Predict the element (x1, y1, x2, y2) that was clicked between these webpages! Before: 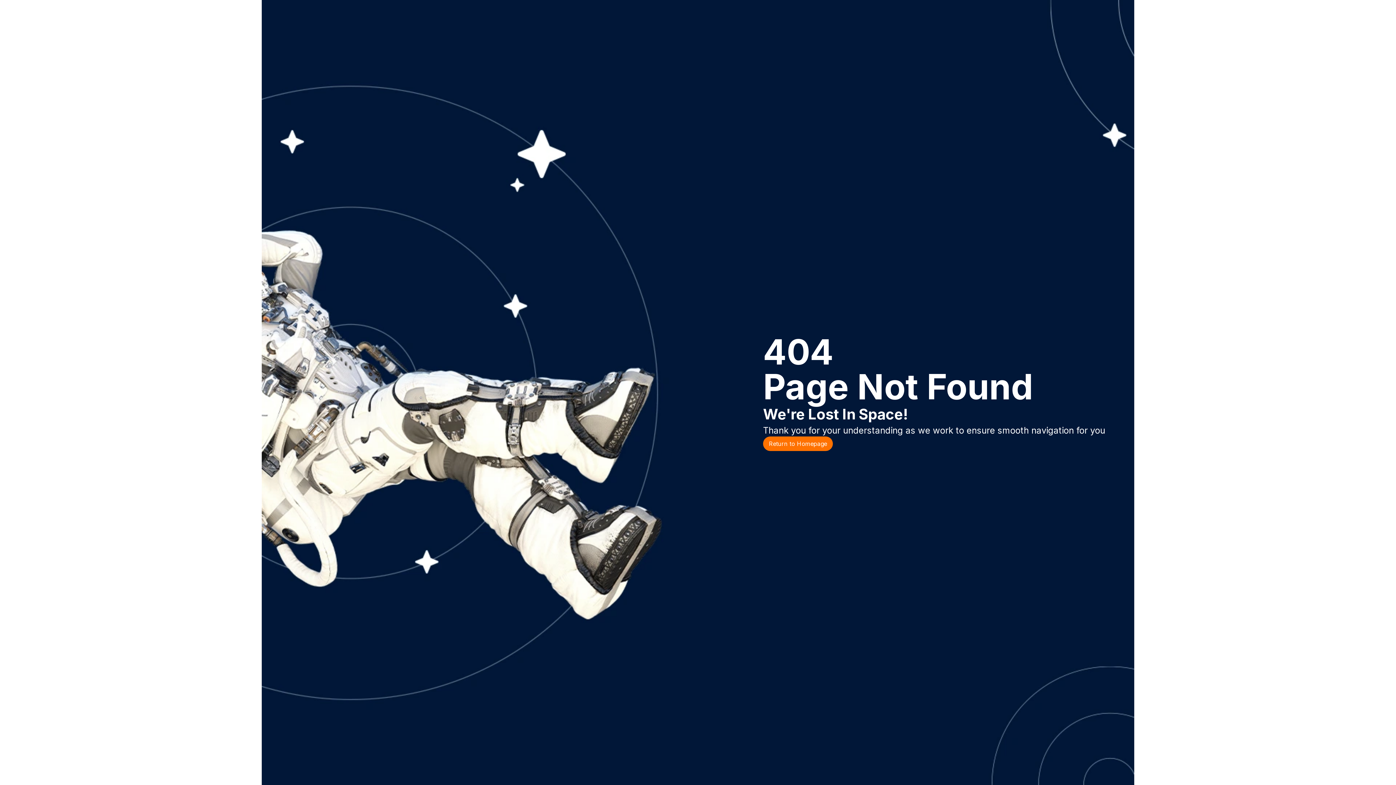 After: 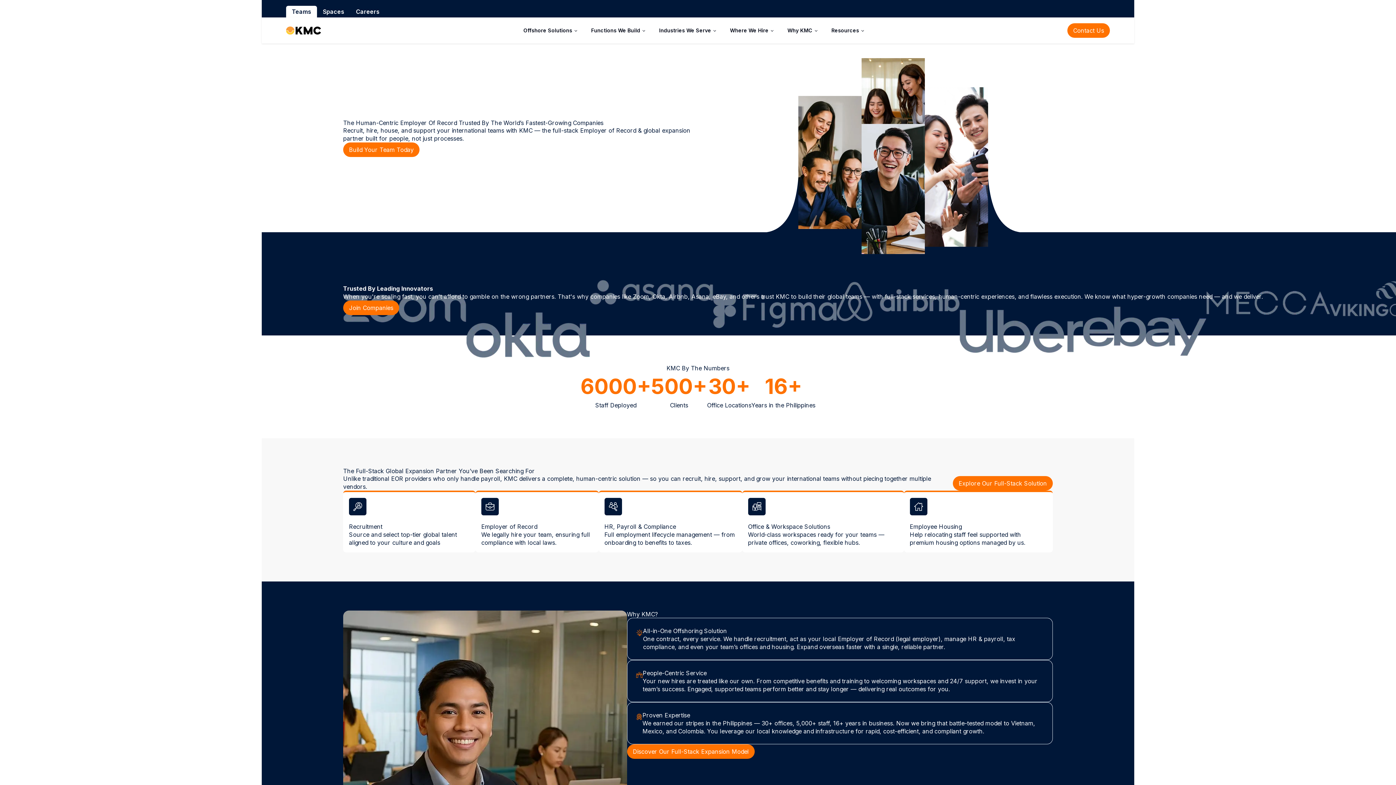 Action: label: Return to Homepage bbox: (763, 436, 1105, 451)